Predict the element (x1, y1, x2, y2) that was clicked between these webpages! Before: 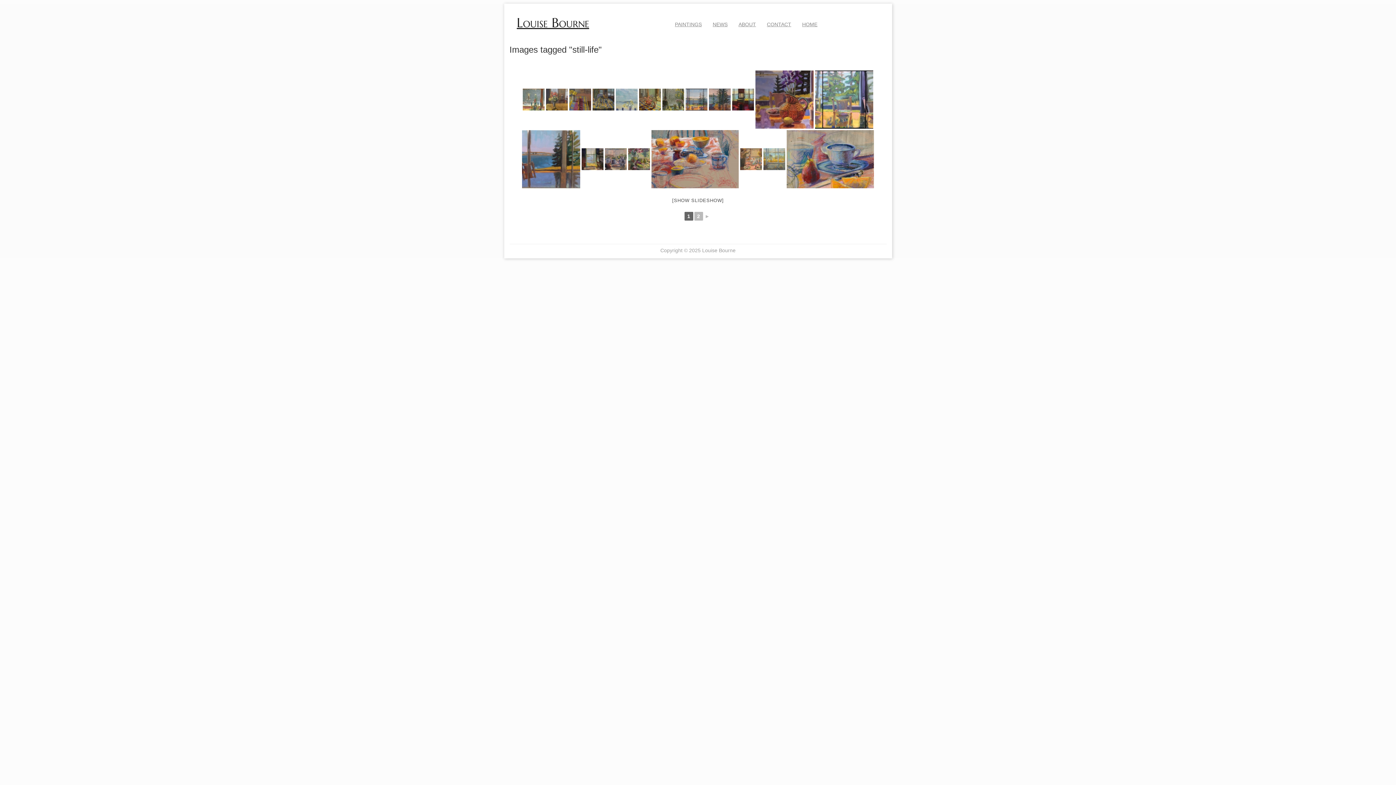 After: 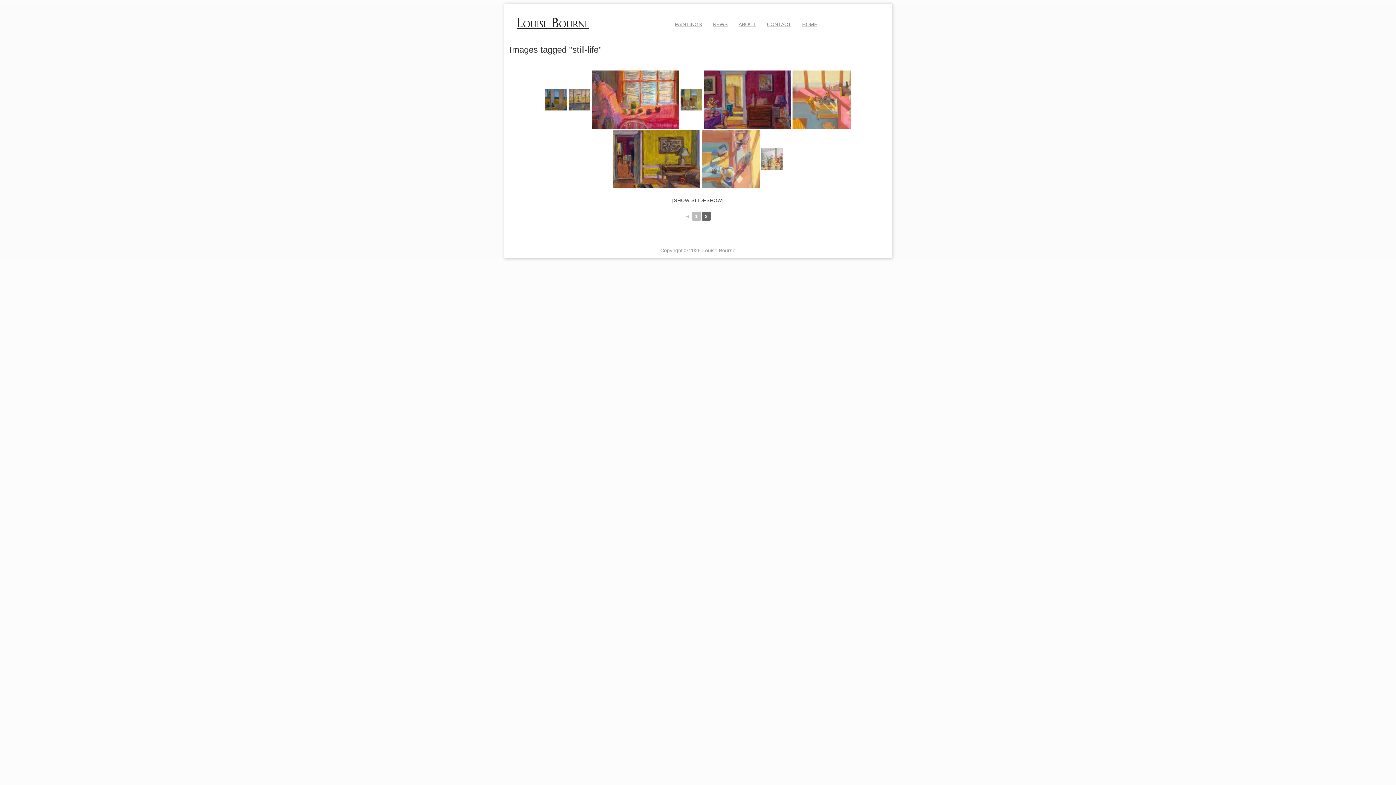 Action: label: 2 bbox: (694, 212, 703, 220)